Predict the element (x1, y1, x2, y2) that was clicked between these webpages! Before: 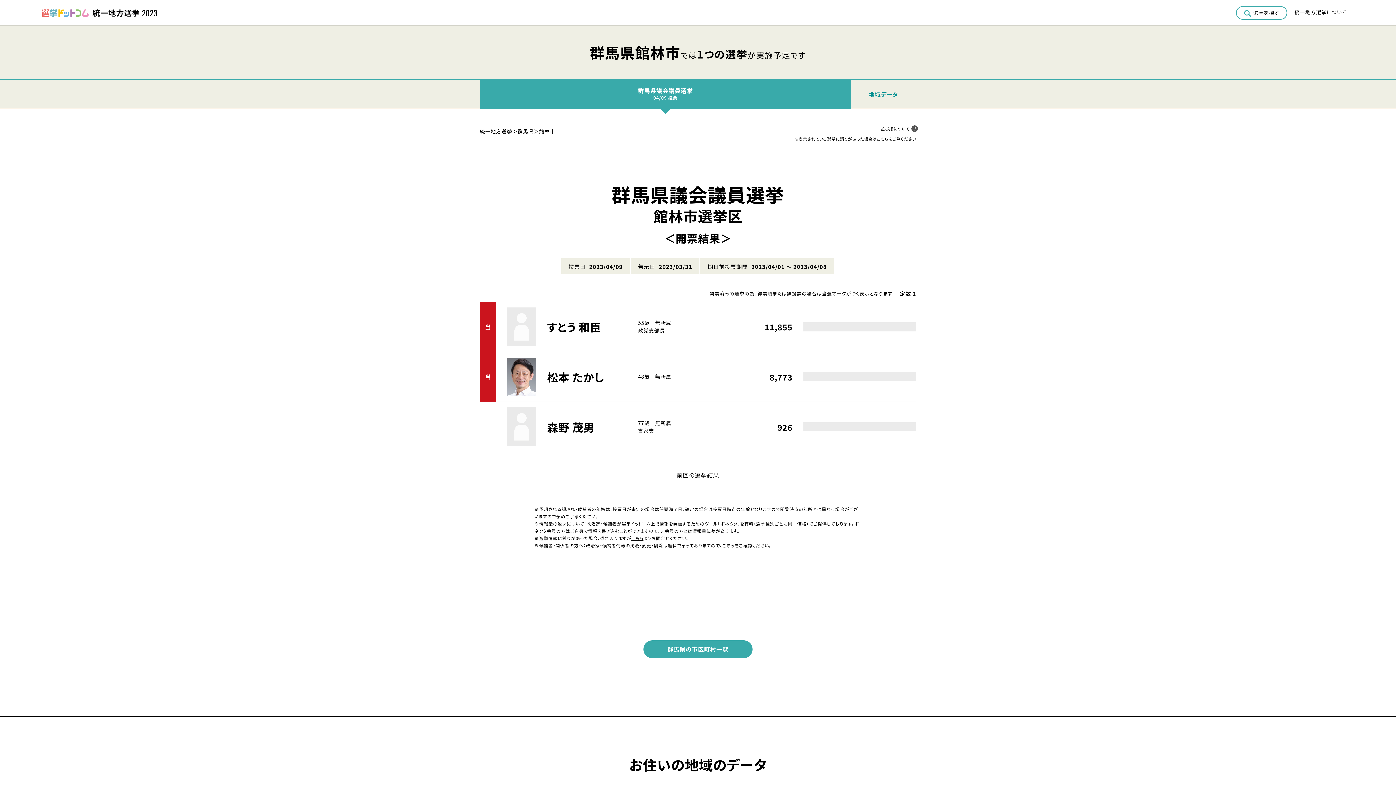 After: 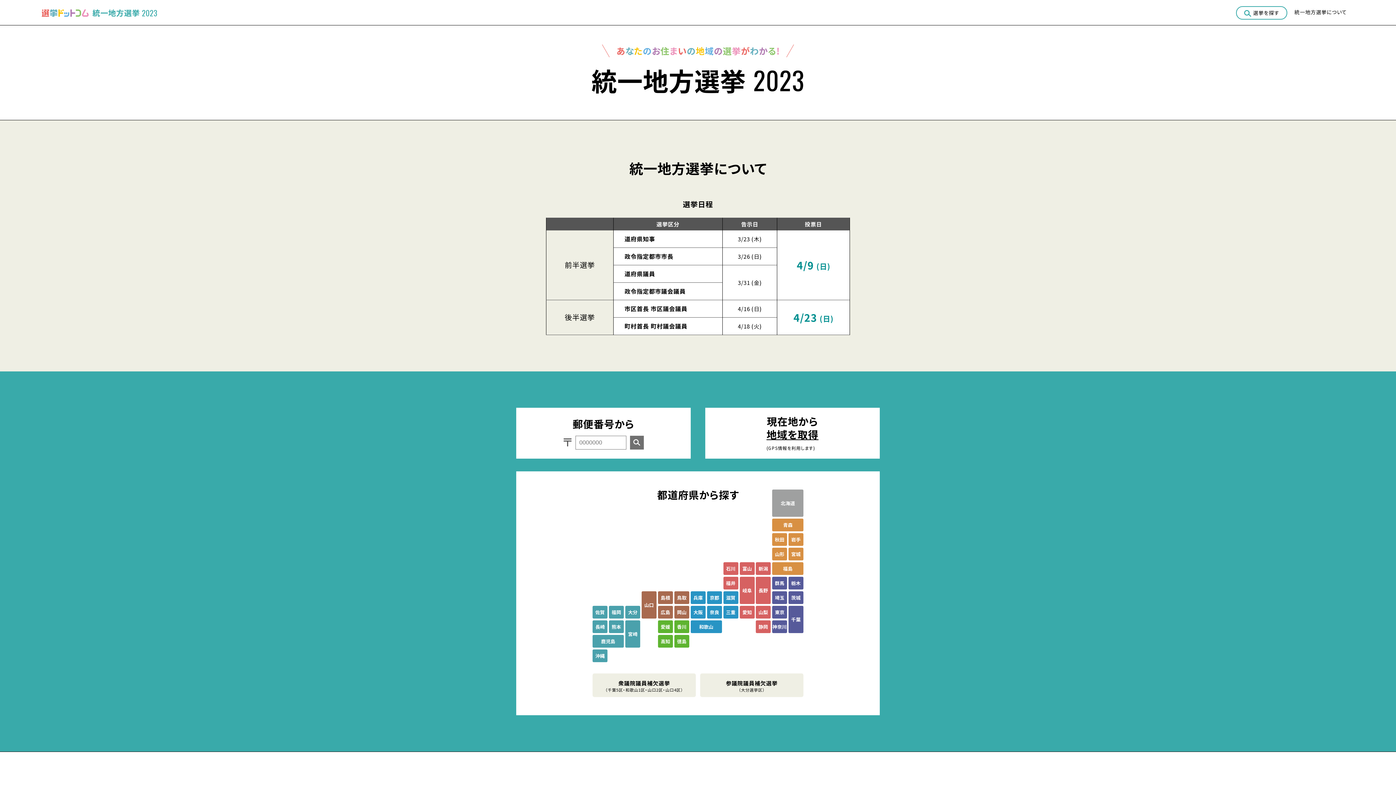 Action: label: 統一地方選挙
2023 bbox: (41, 8, 157, 16)